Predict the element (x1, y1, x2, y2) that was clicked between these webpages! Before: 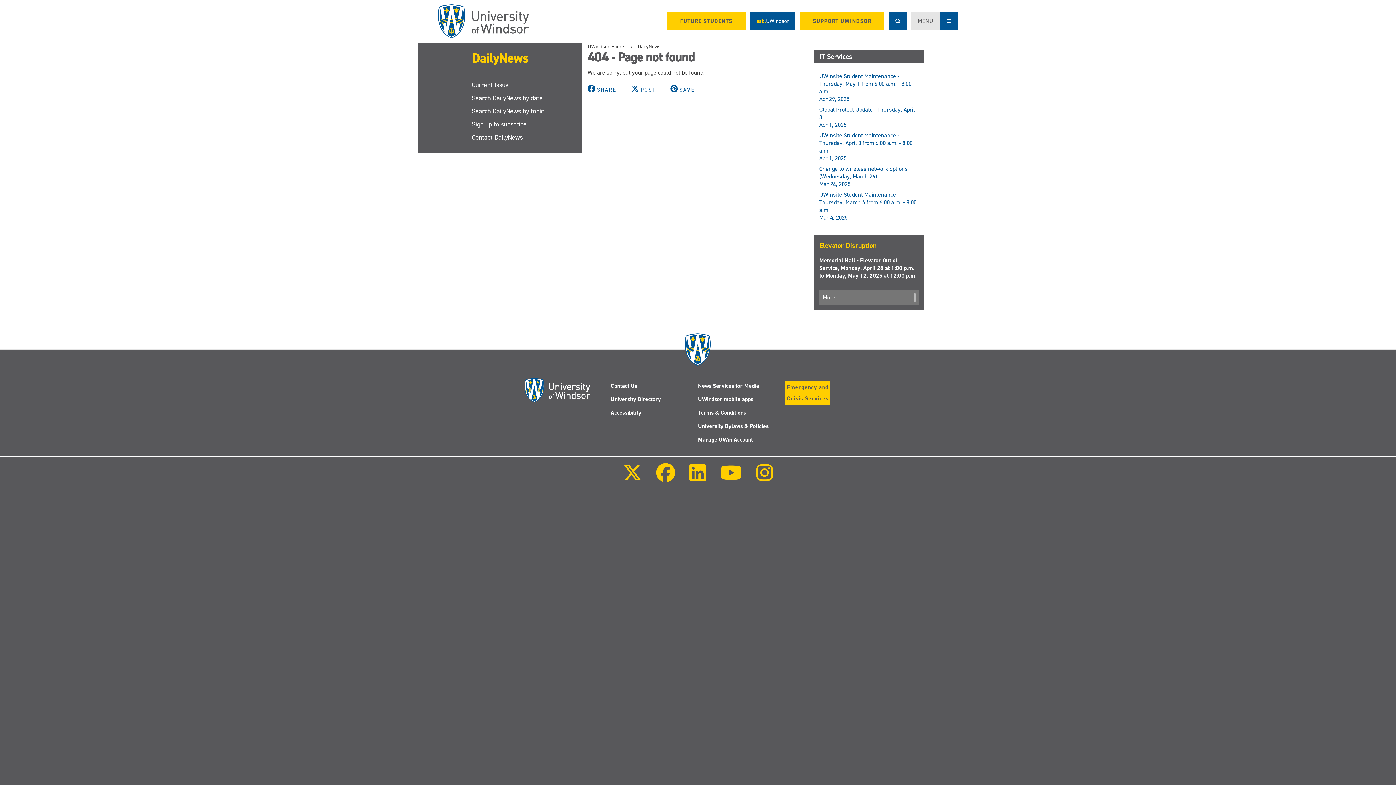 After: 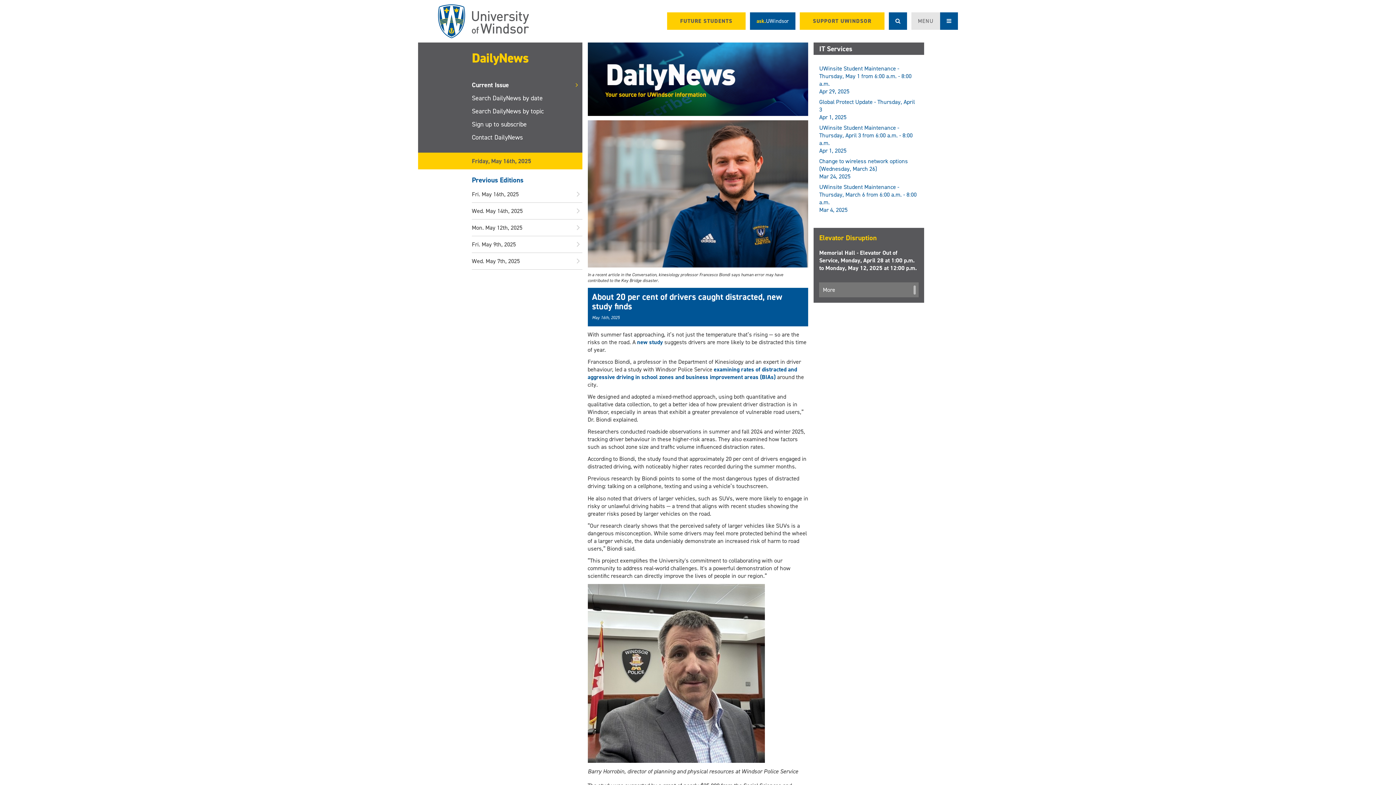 Action: label: DailyNews bbox: (418, 42, 582, 74)